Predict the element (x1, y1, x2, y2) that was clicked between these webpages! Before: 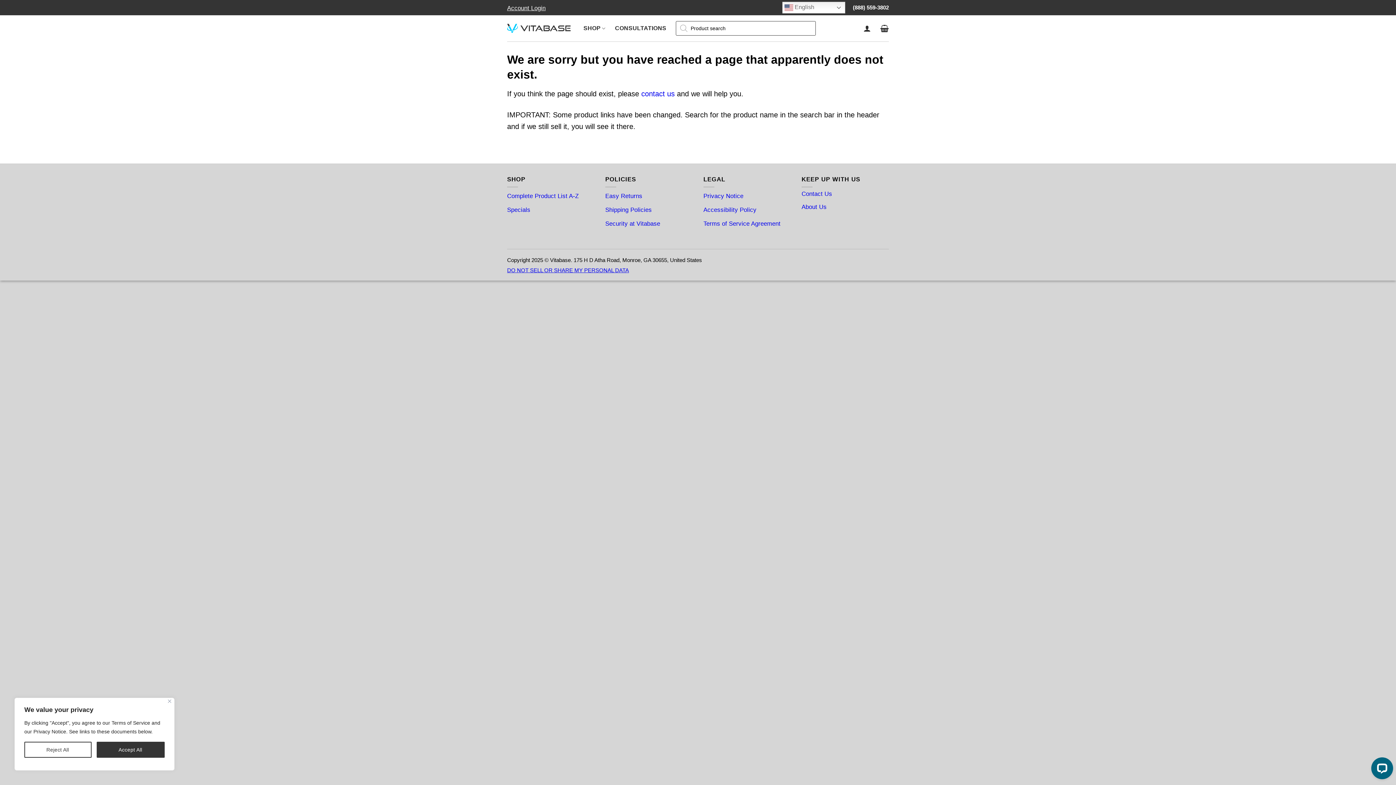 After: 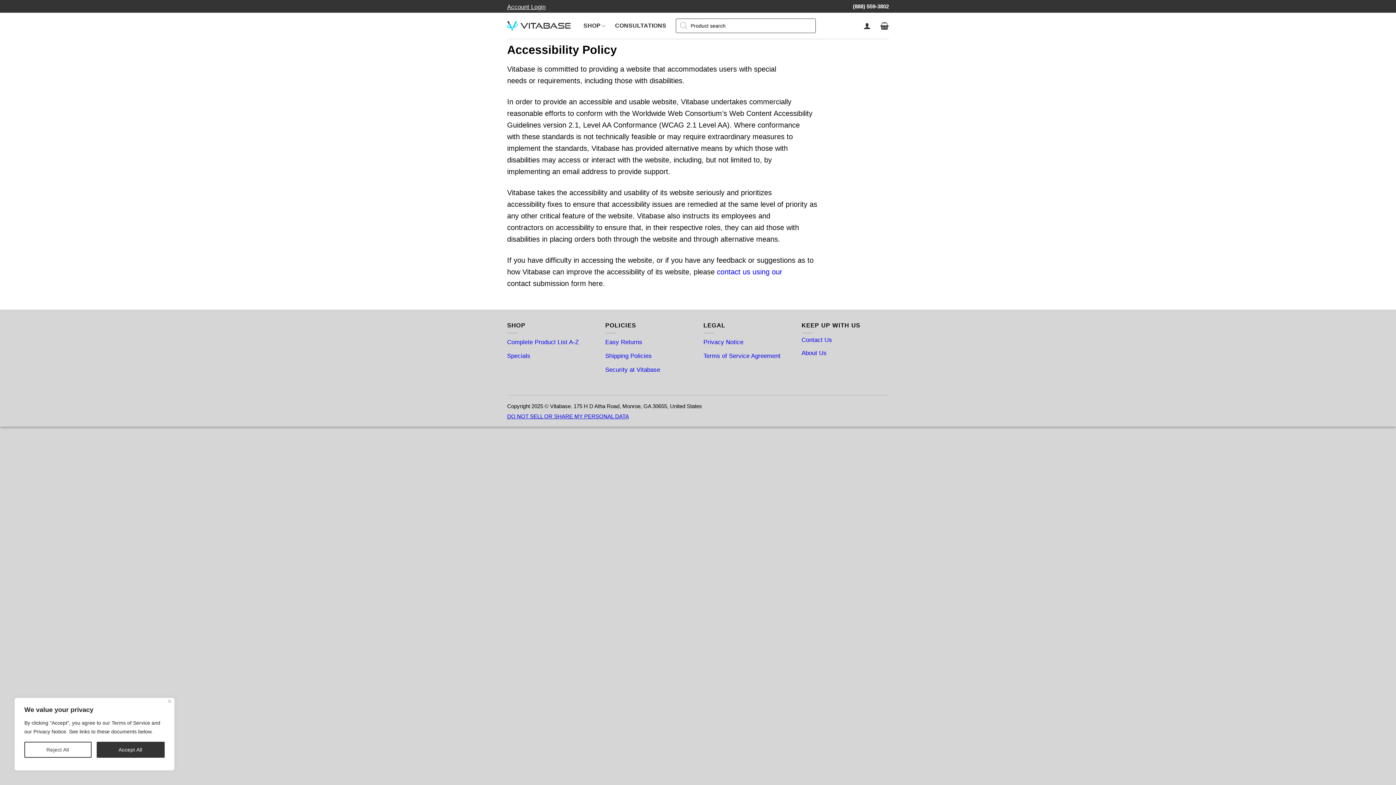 Action: label: Accessibility Policy bbox: (703, 203, 756, 217)